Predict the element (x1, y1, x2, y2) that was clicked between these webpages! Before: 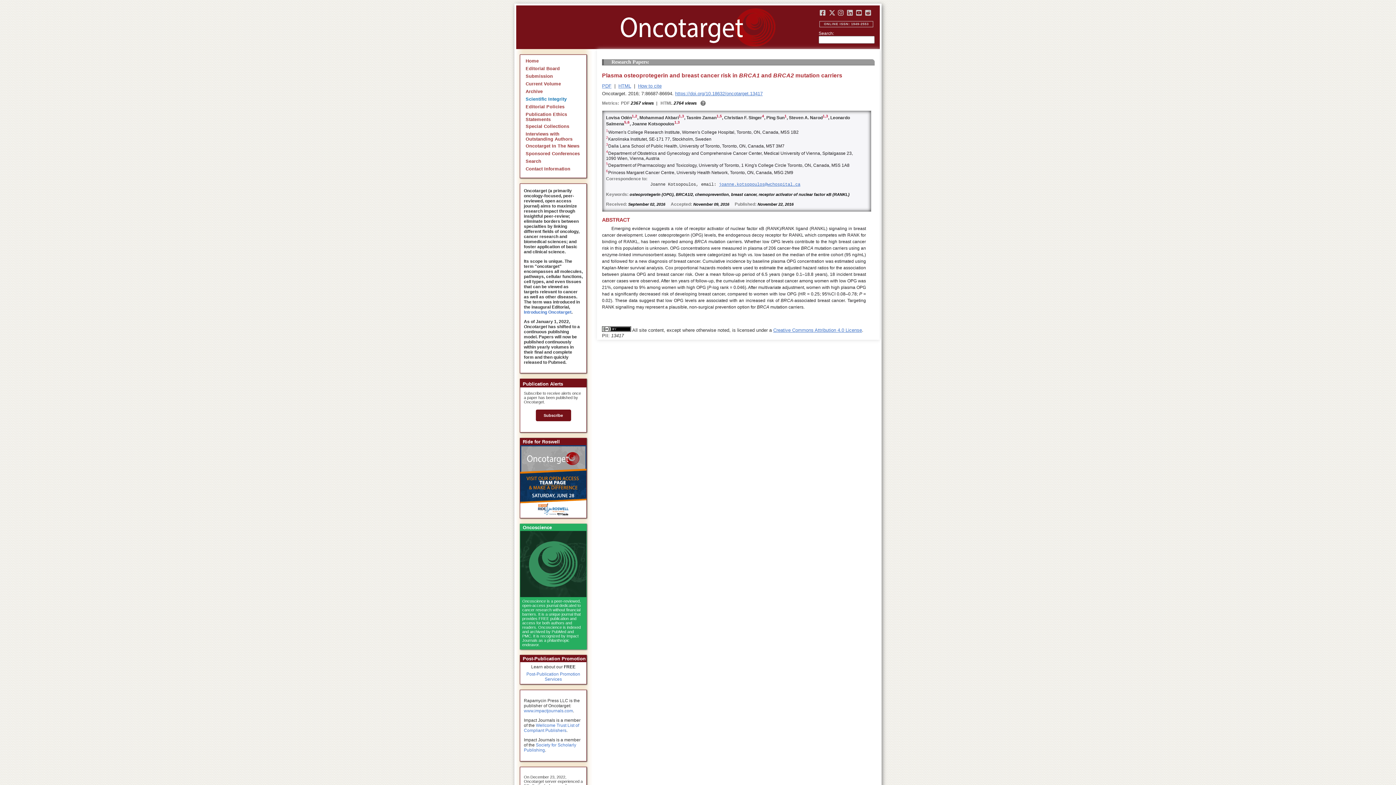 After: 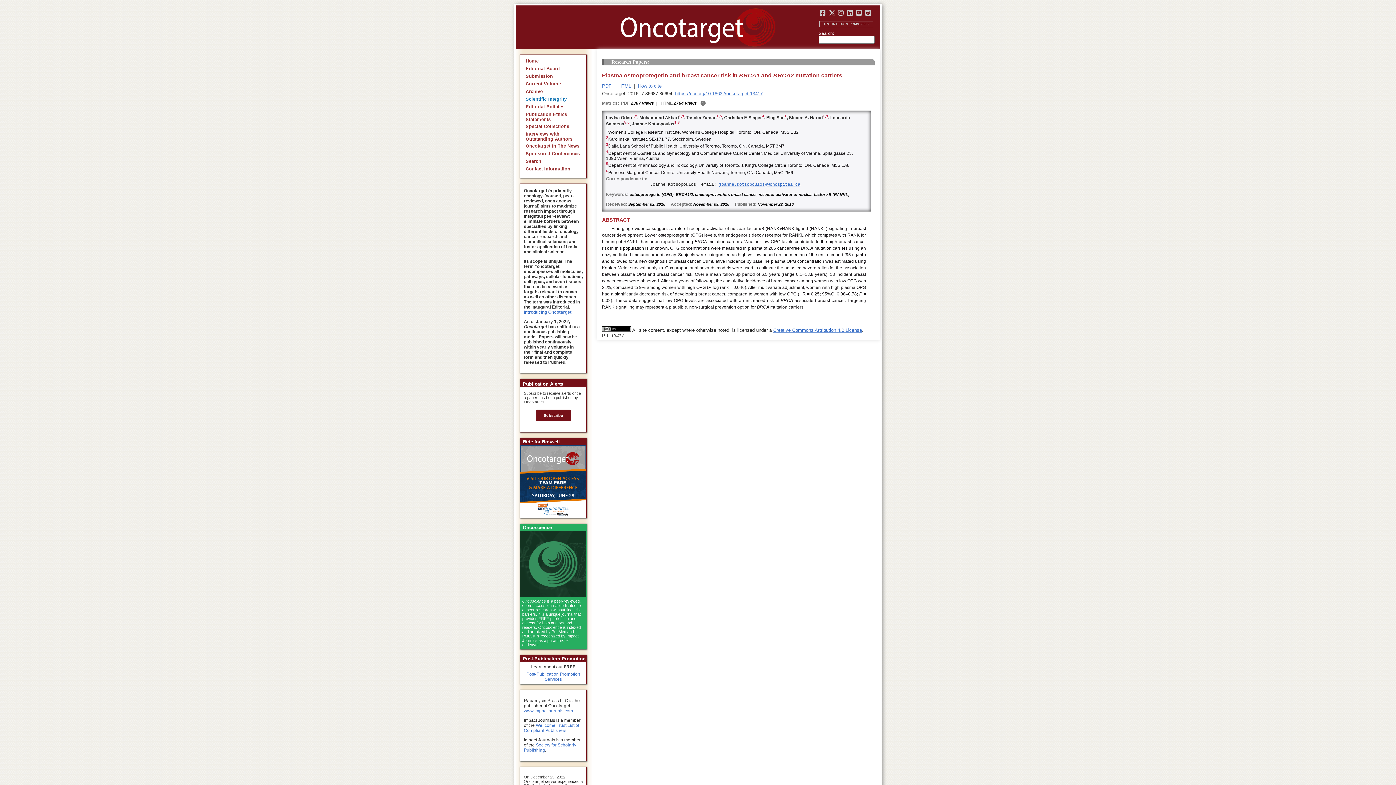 Action: bbox: (520, 593, 586, 598)